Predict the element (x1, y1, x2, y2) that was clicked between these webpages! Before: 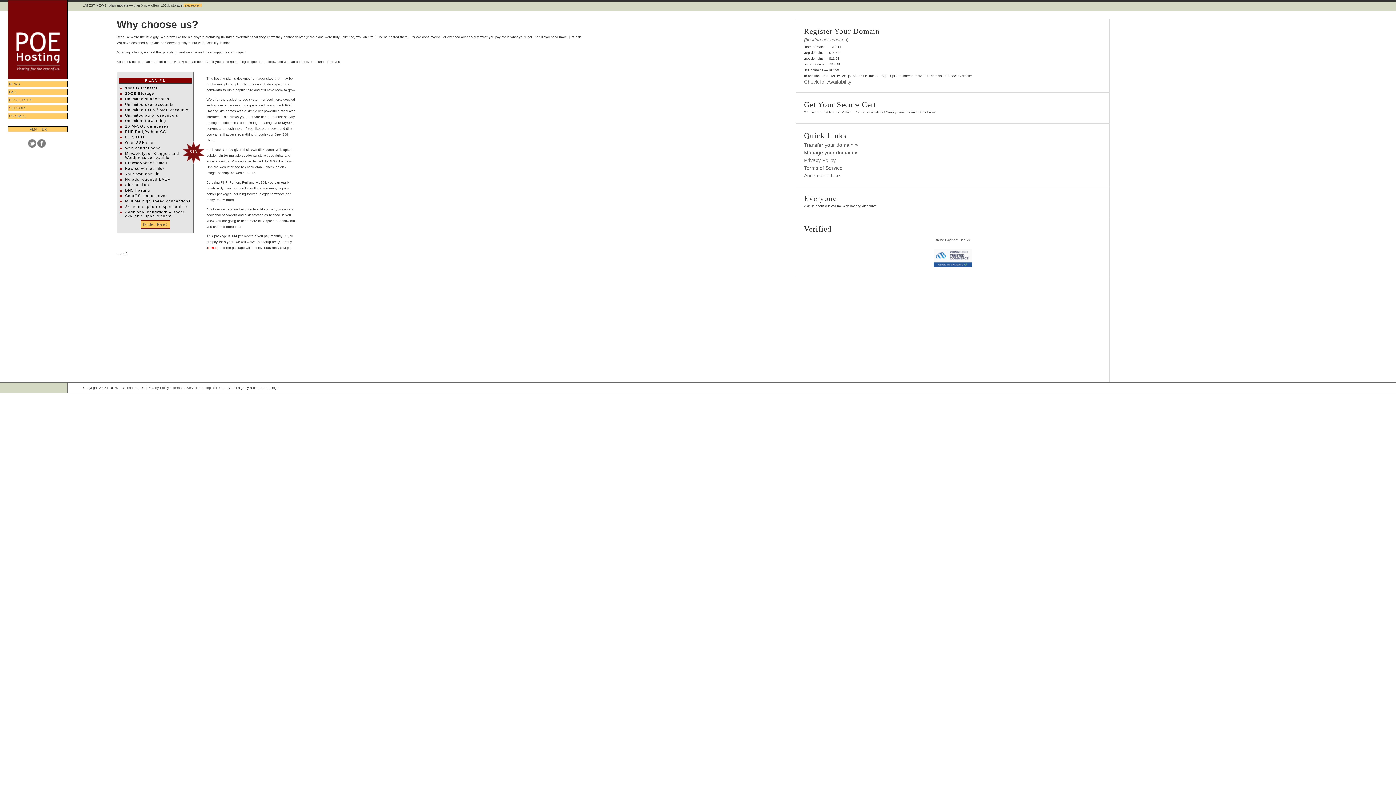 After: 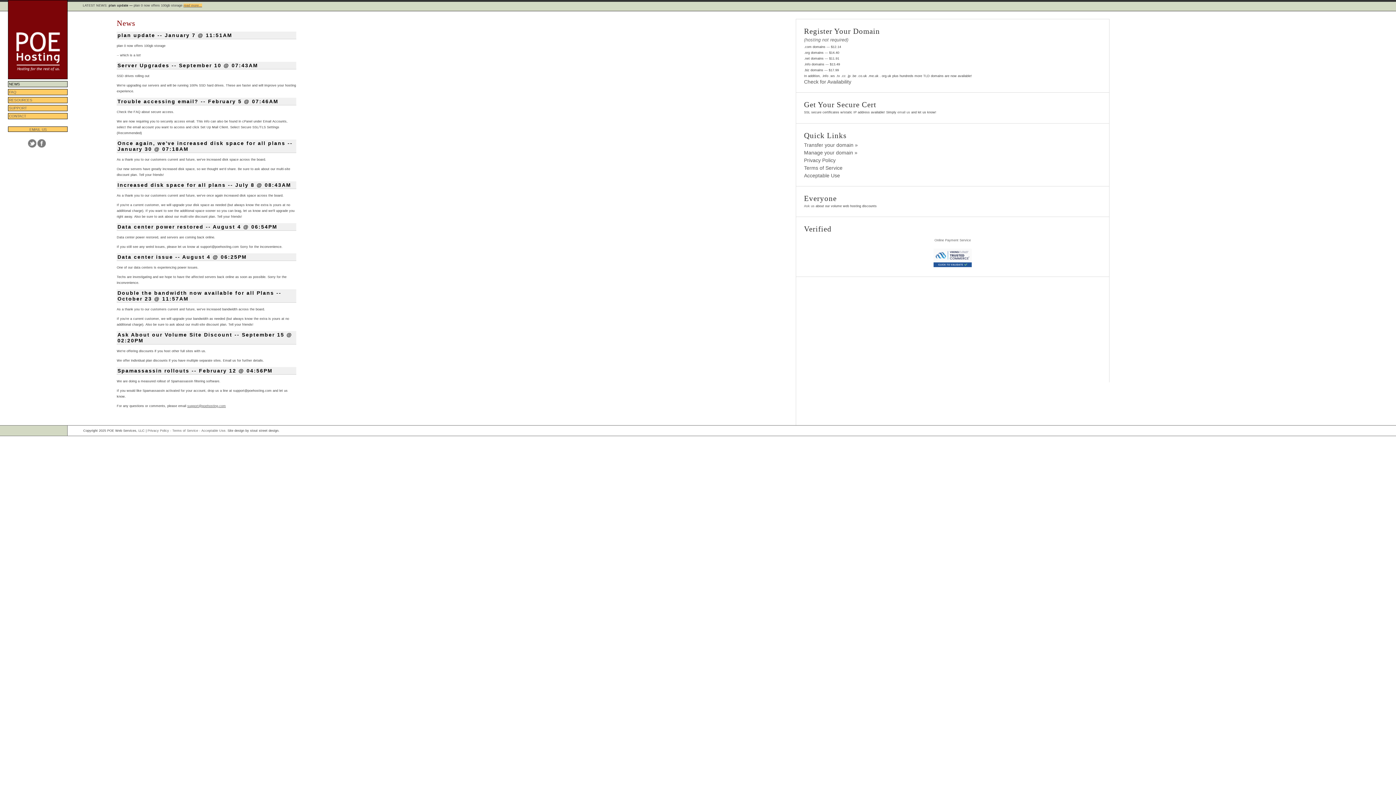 Action: label: NEWS bbox: (8, 81, 67, 87)